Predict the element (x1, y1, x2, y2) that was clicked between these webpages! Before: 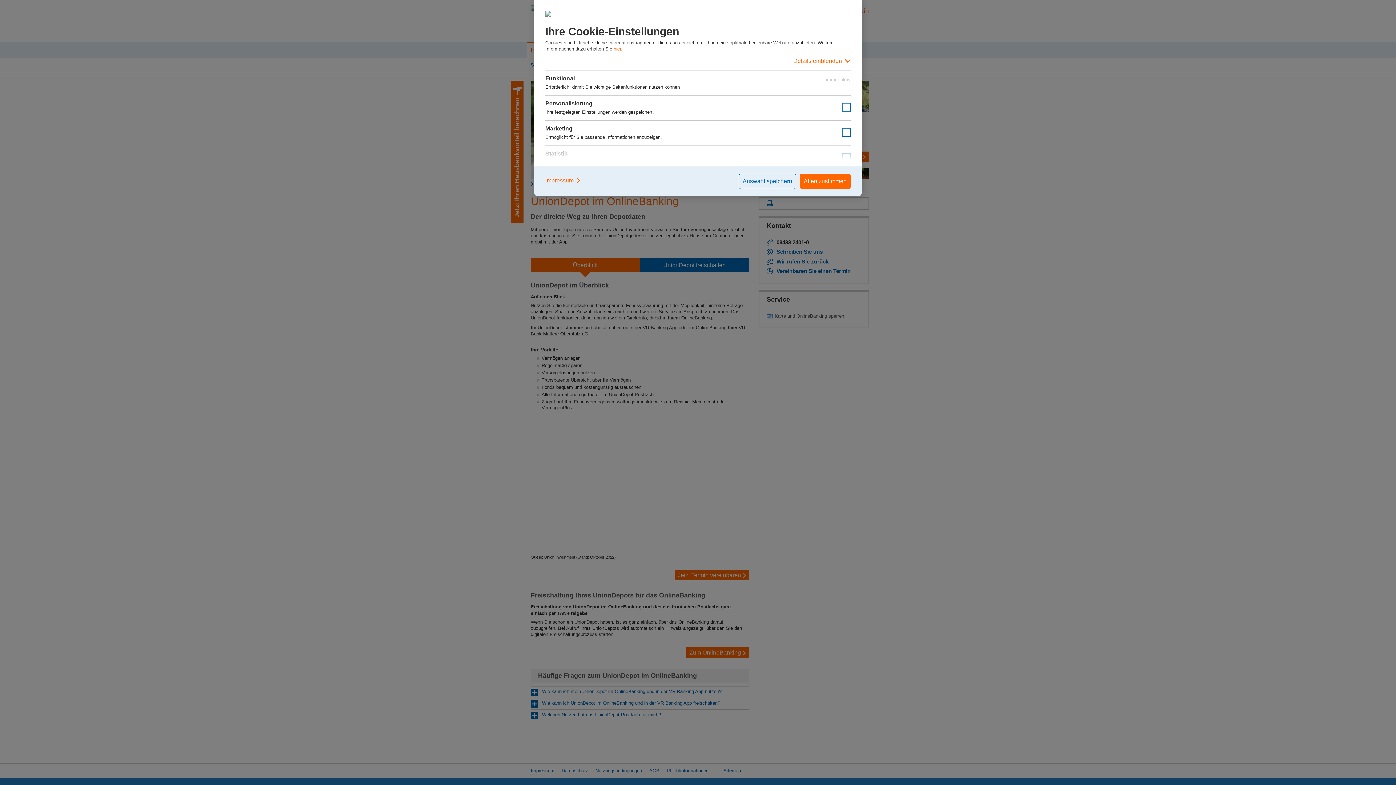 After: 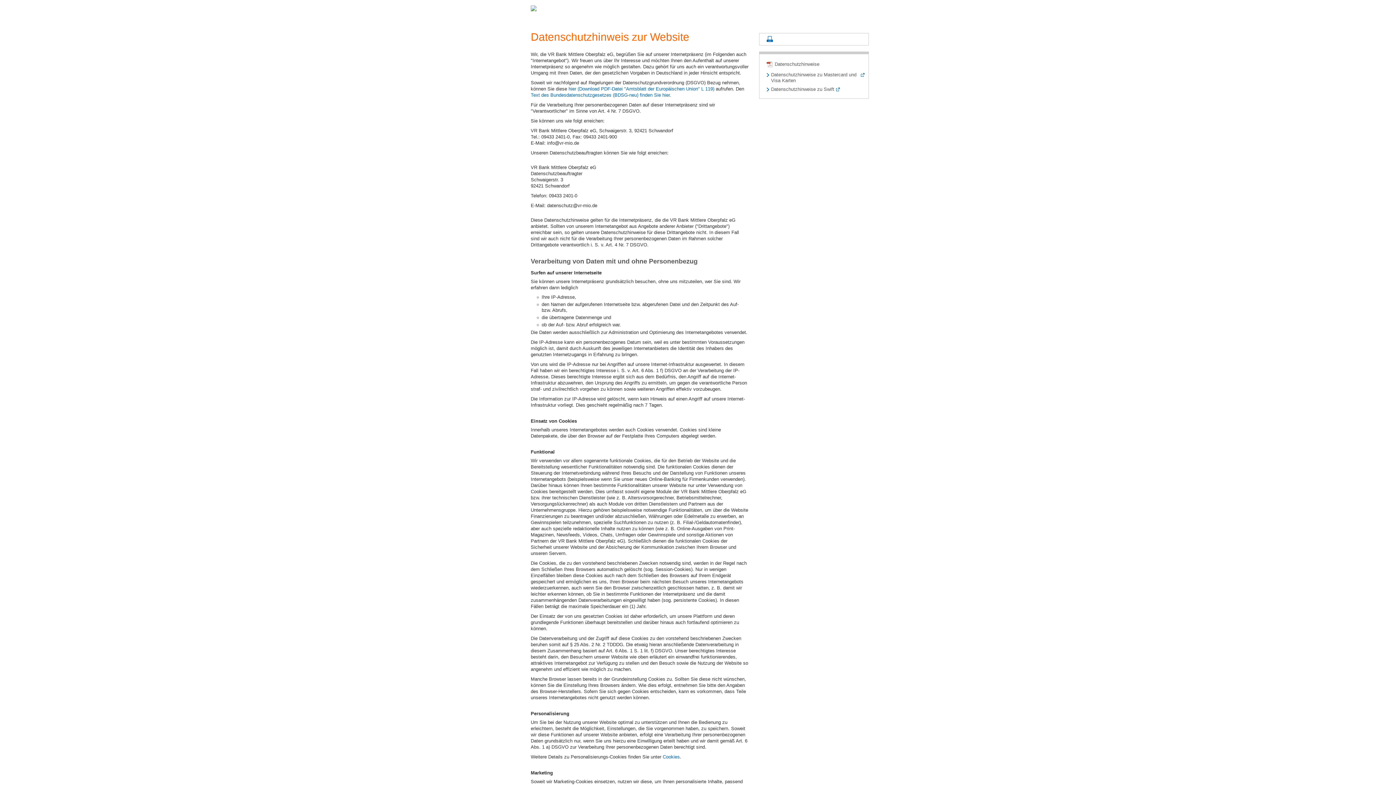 Action: label: hier. bbox: (613, 46, 622, 51)